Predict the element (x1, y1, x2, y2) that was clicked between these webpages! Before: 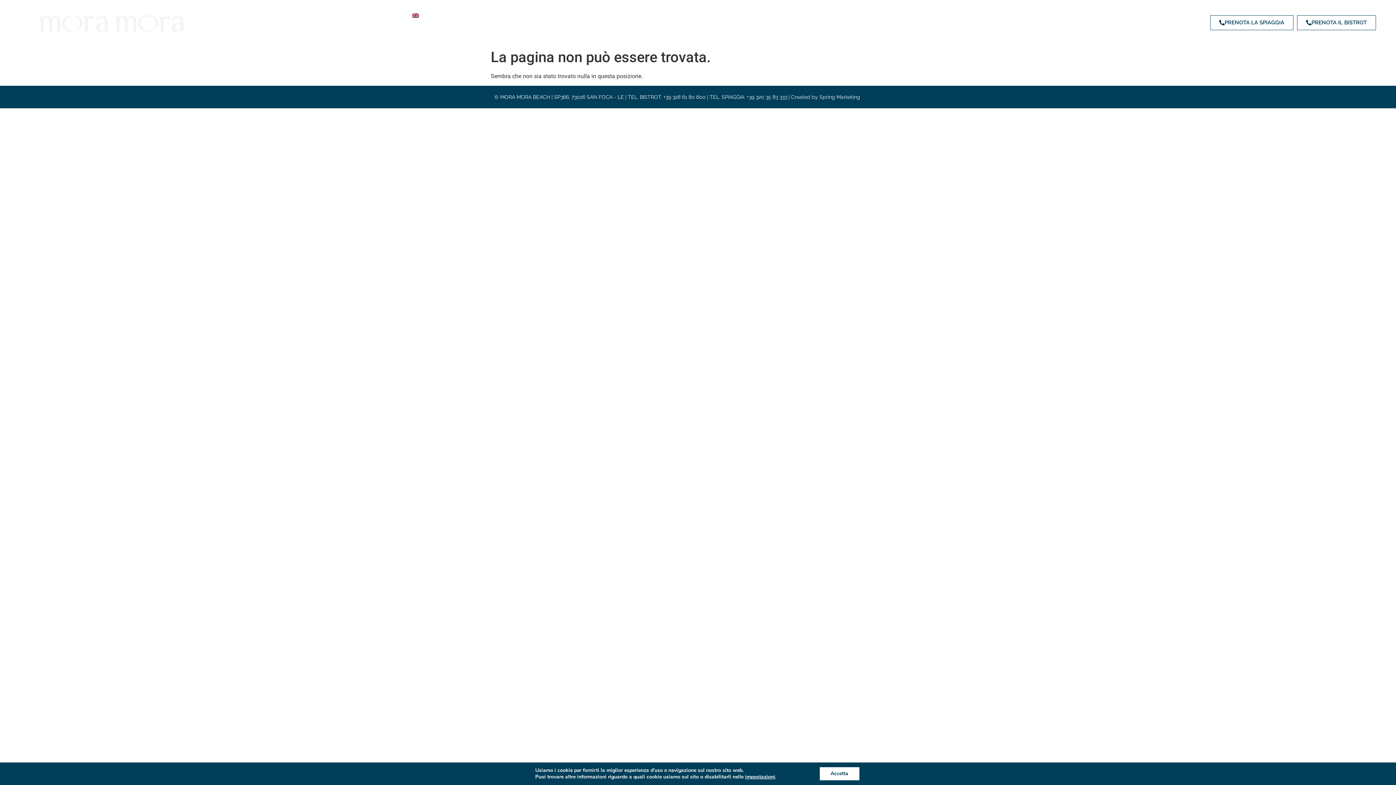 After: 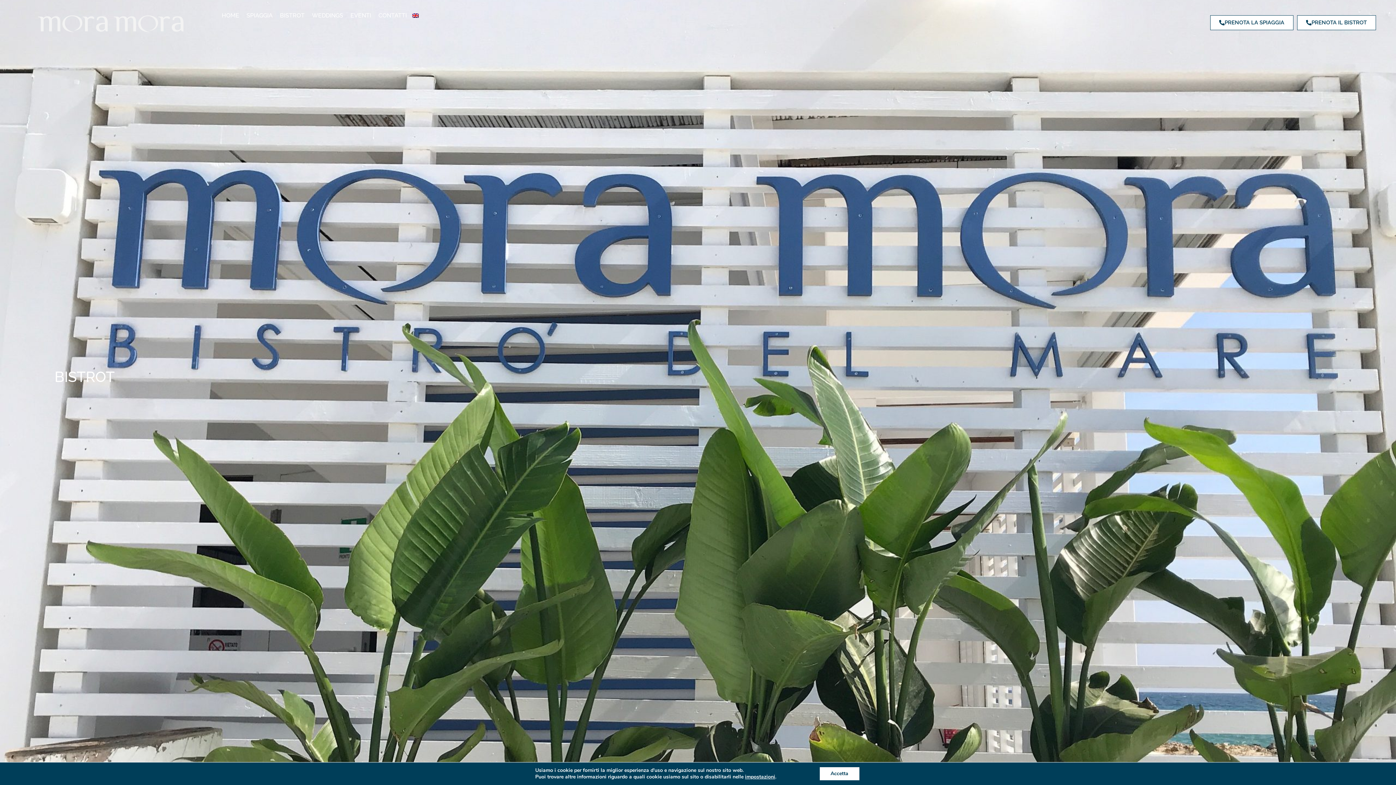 Action: label: BISTROT bbox: (276, 7, 308, 24)